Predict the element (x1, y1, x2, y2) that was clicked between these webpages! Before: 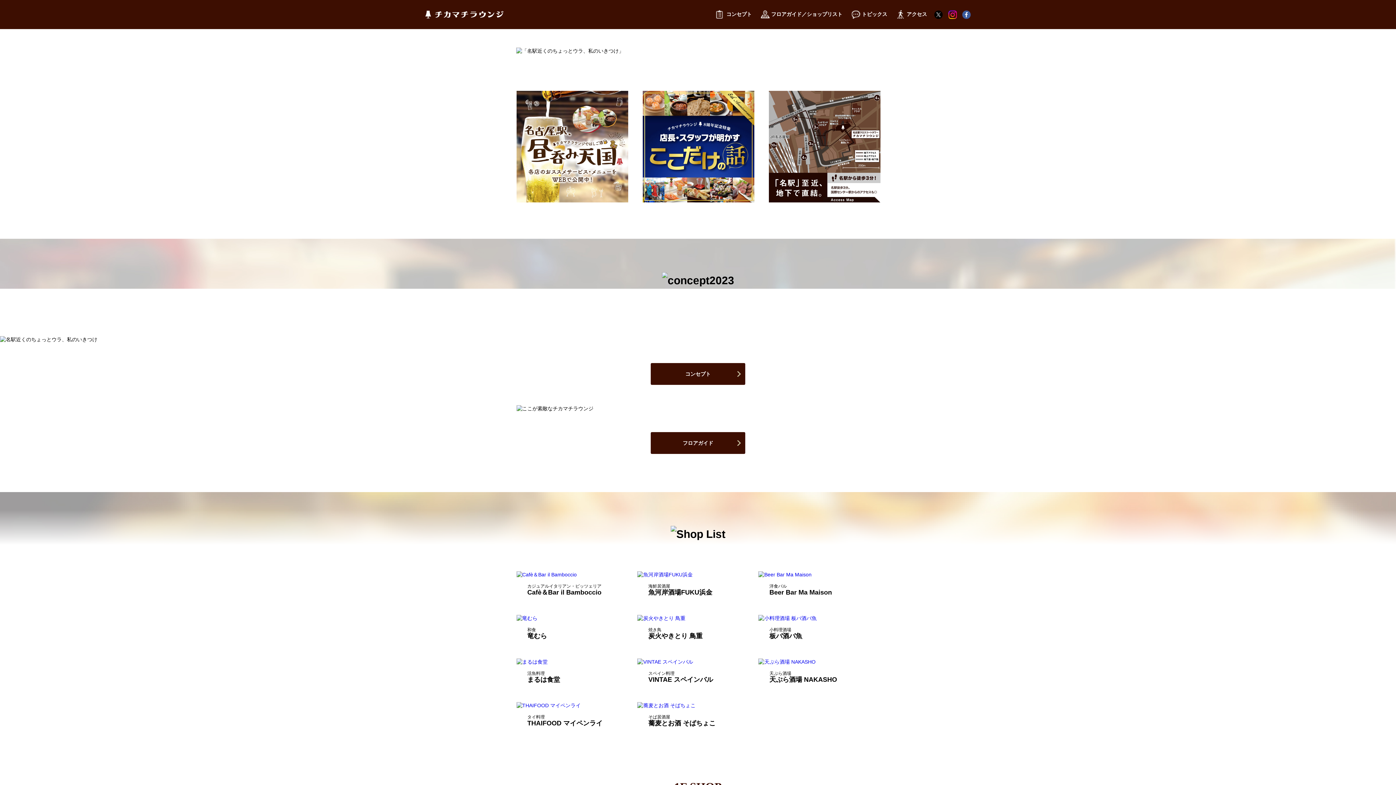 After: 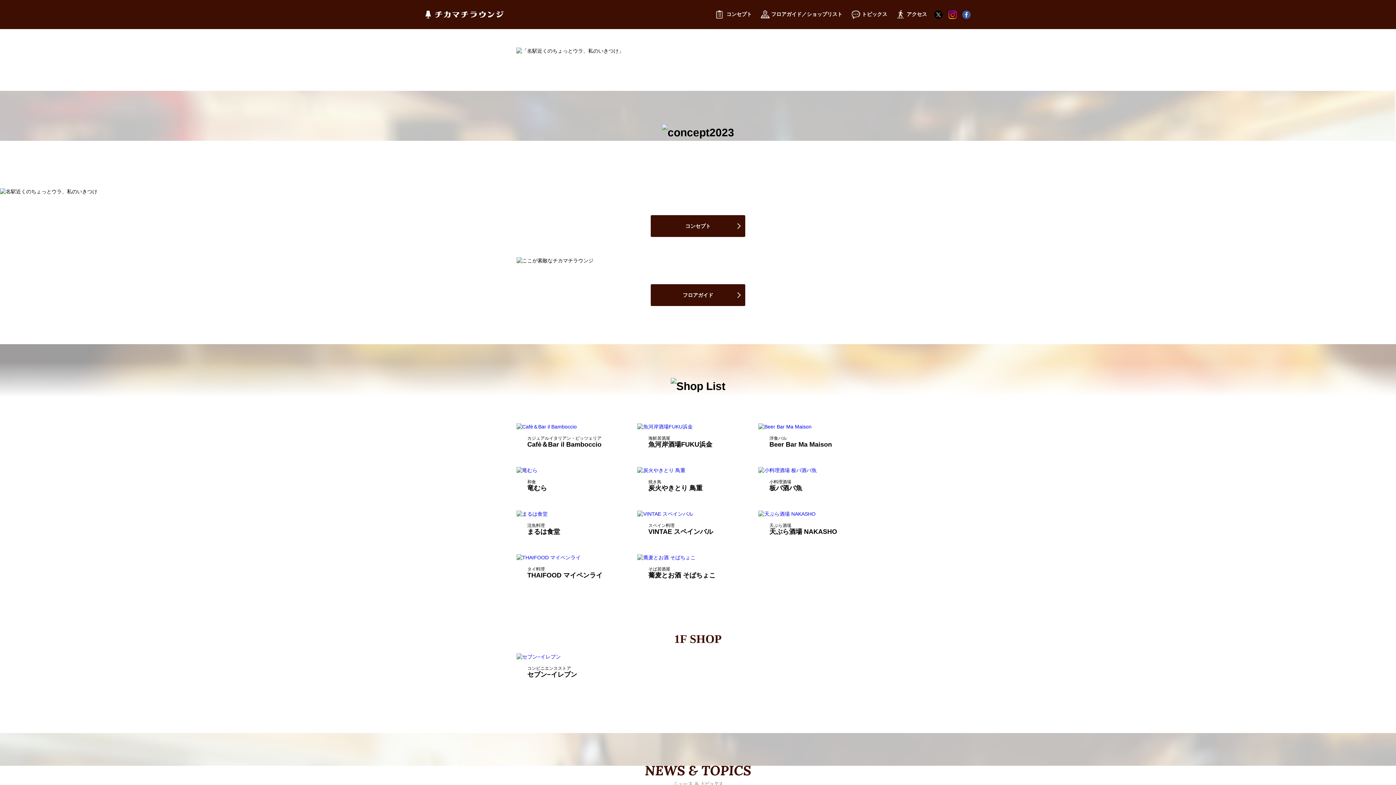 Action: bbox: (527, 714, 626, 727) label: タイ料理
THAIFOOD マイペンライ